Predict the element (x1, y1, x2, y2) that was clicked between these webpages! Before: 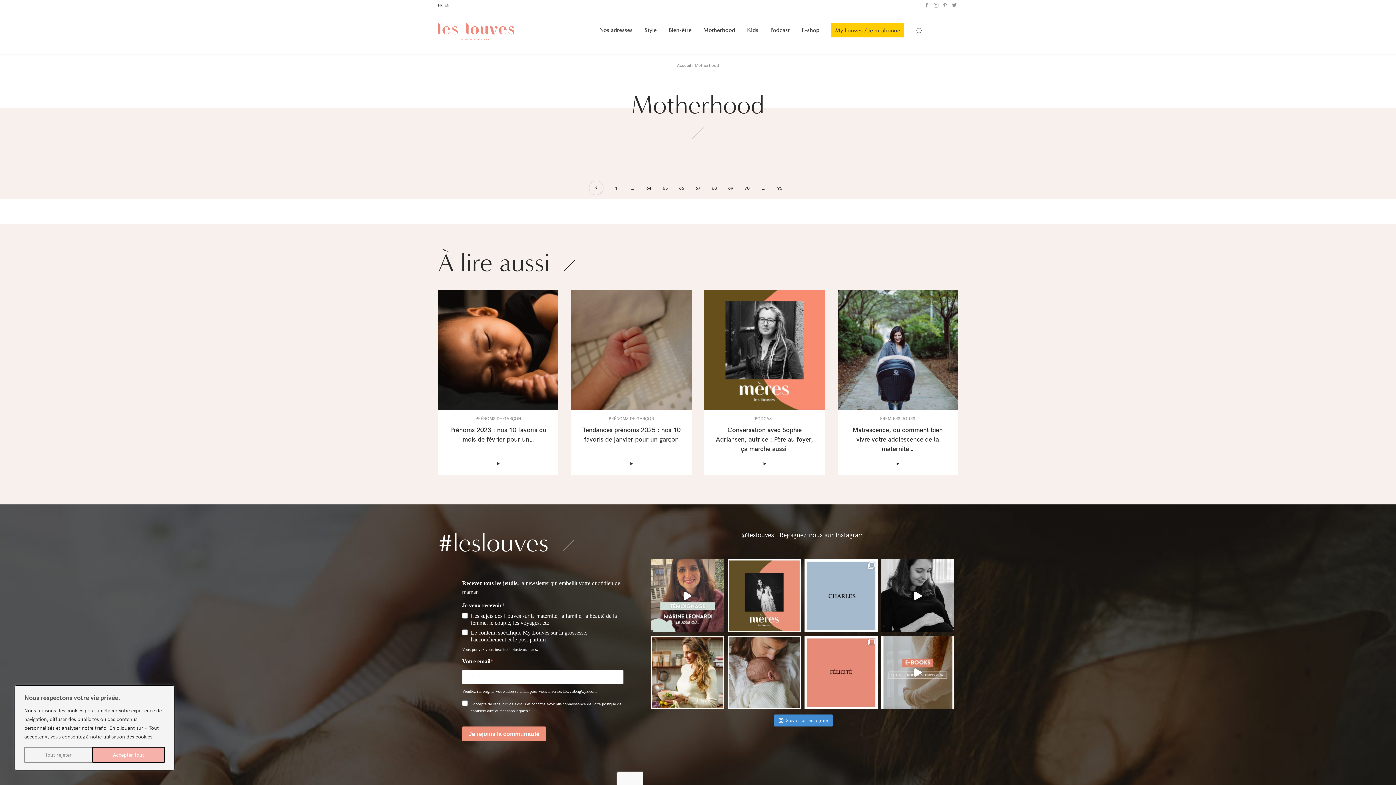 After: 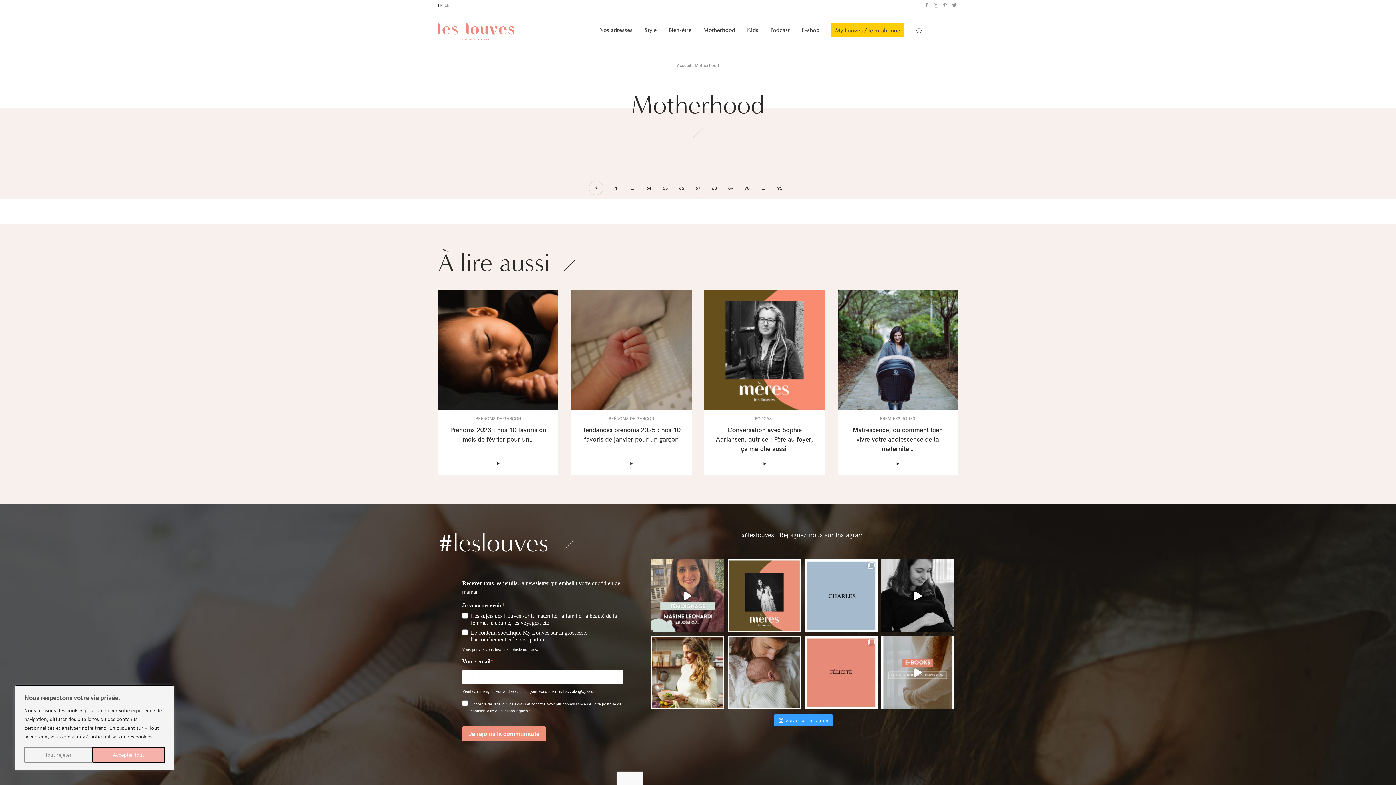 Action: label: Suivre sur Instagram bbox: (773, 715, 833, 727)